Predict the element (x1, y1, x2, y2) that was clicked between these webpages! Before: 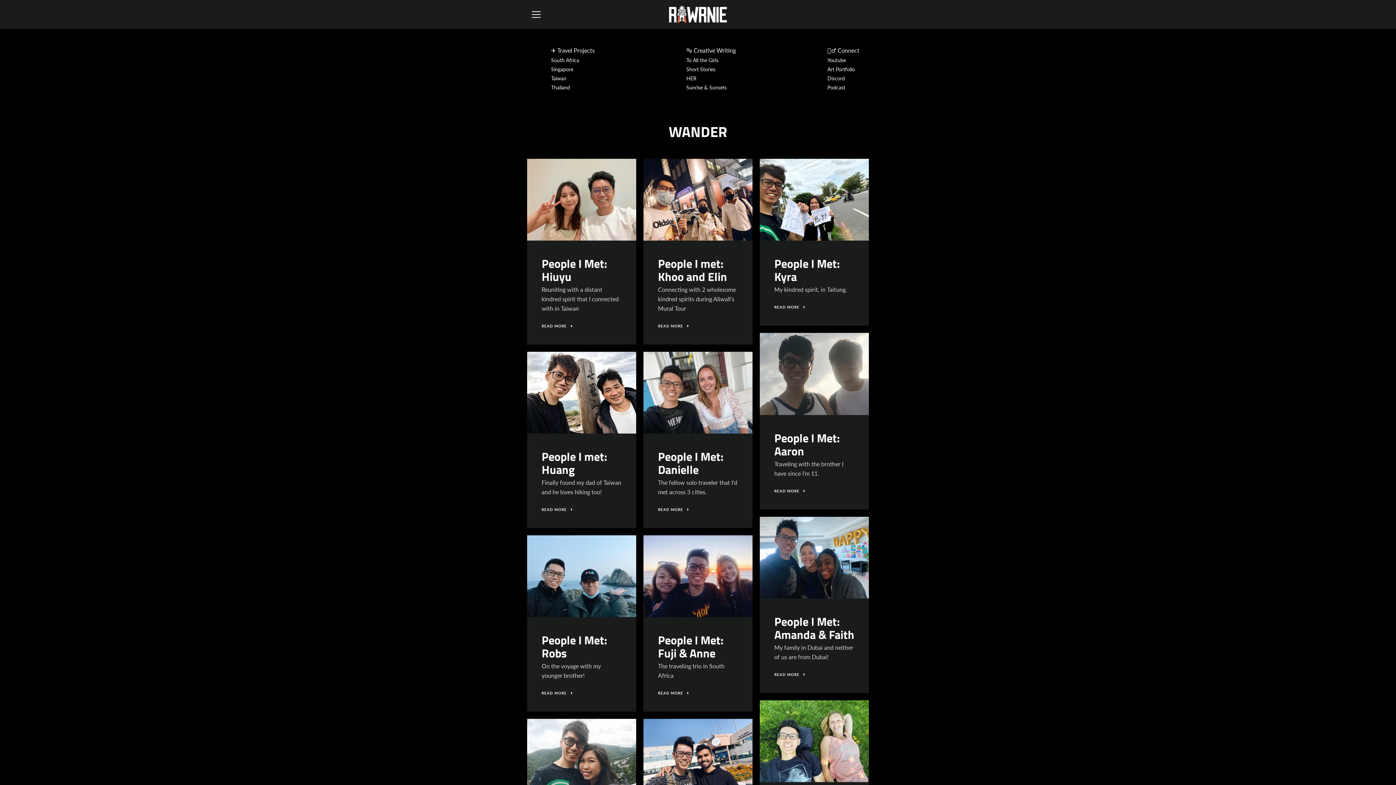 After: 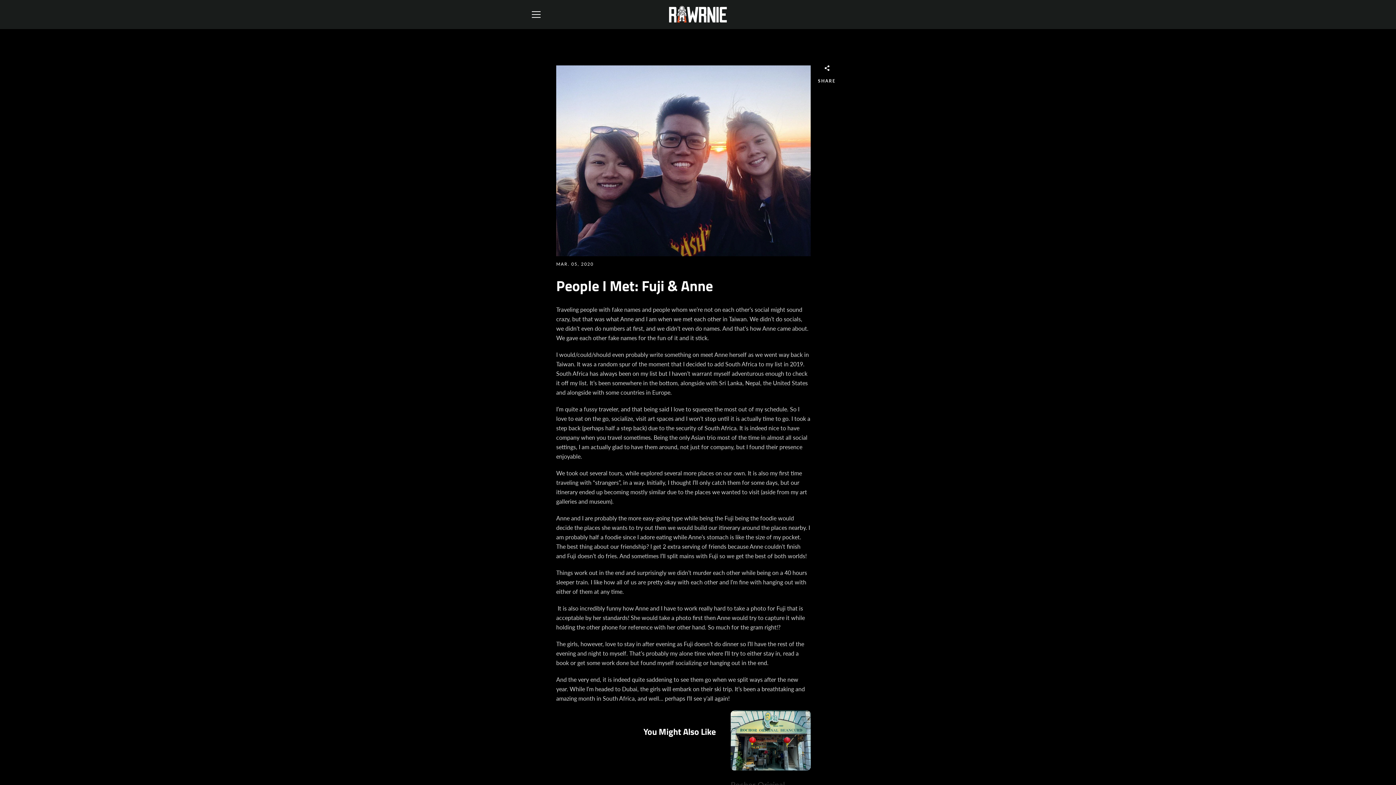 Action: label: People I Met: Fuji & Anne
The traveling trio in South Africa
READ MORE bbox: (643, 535, 752, 712)